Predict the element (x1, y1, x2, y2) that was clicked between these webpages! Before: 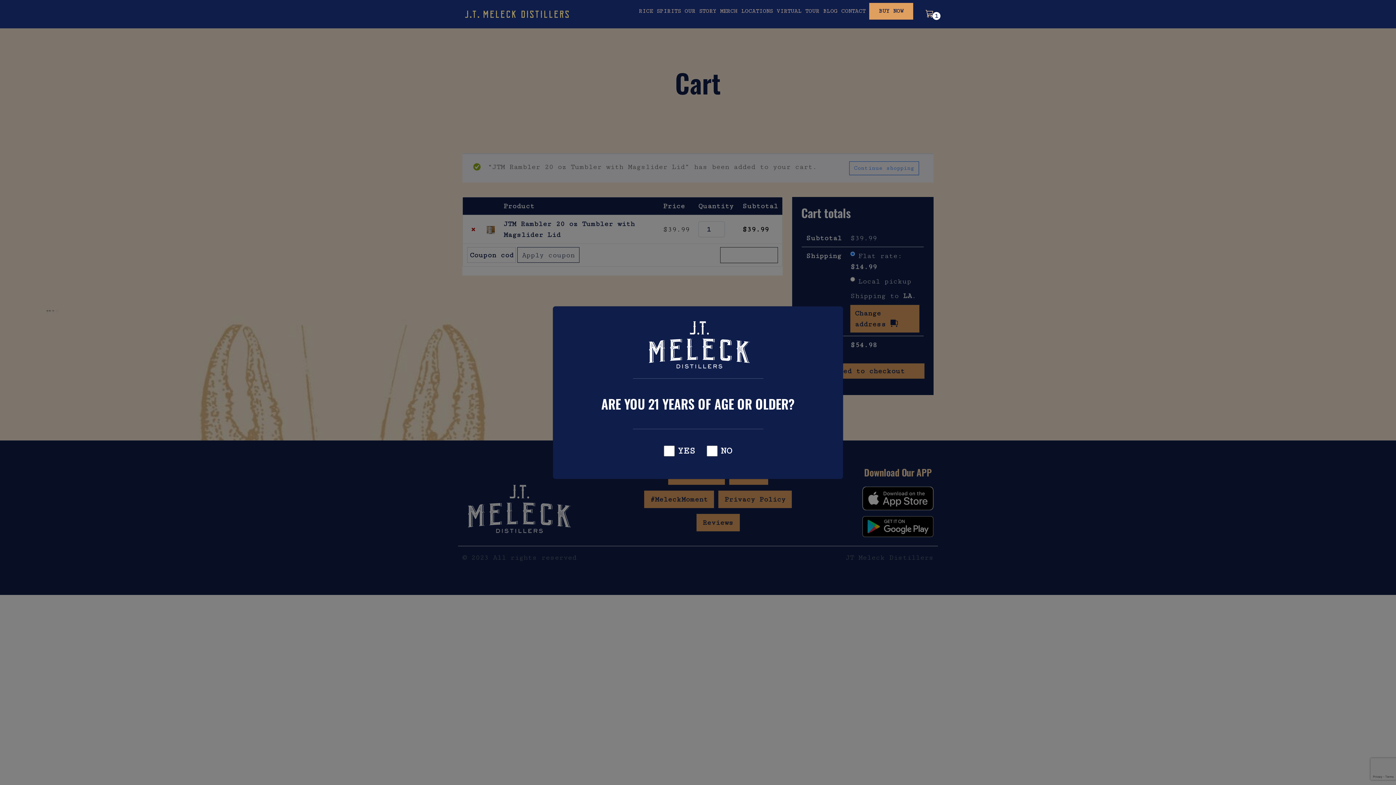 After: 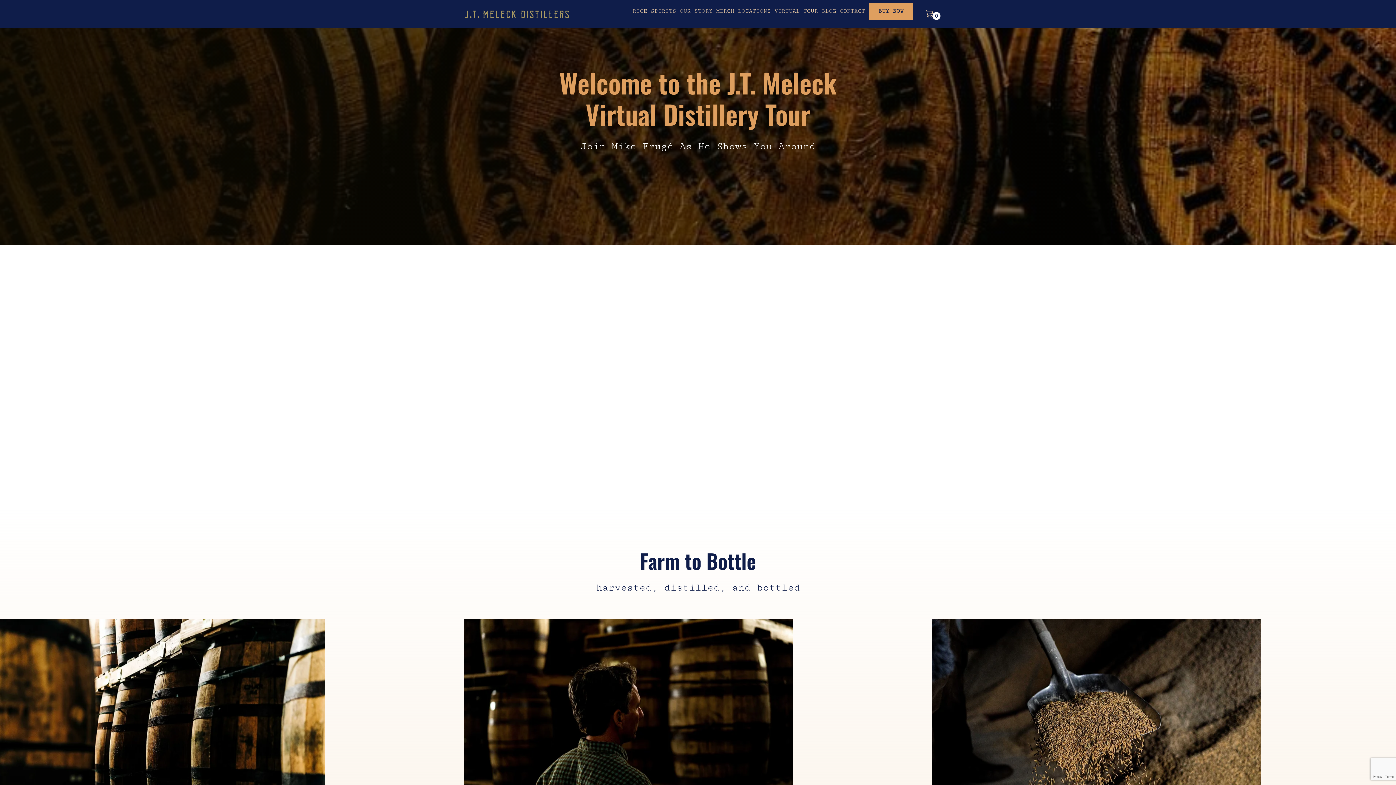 Action: label: VIRTUAL TOUR bbox: (776, 6, 819, 15)